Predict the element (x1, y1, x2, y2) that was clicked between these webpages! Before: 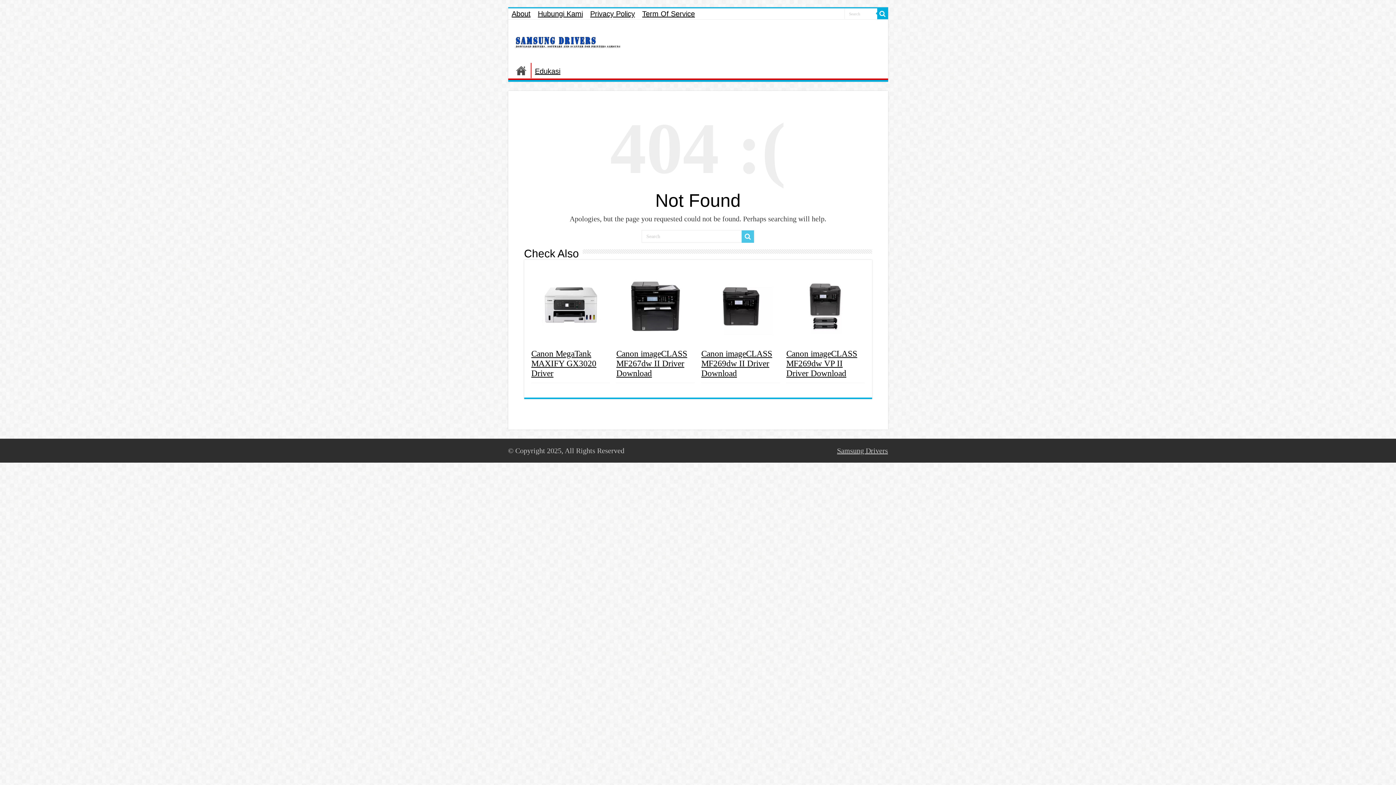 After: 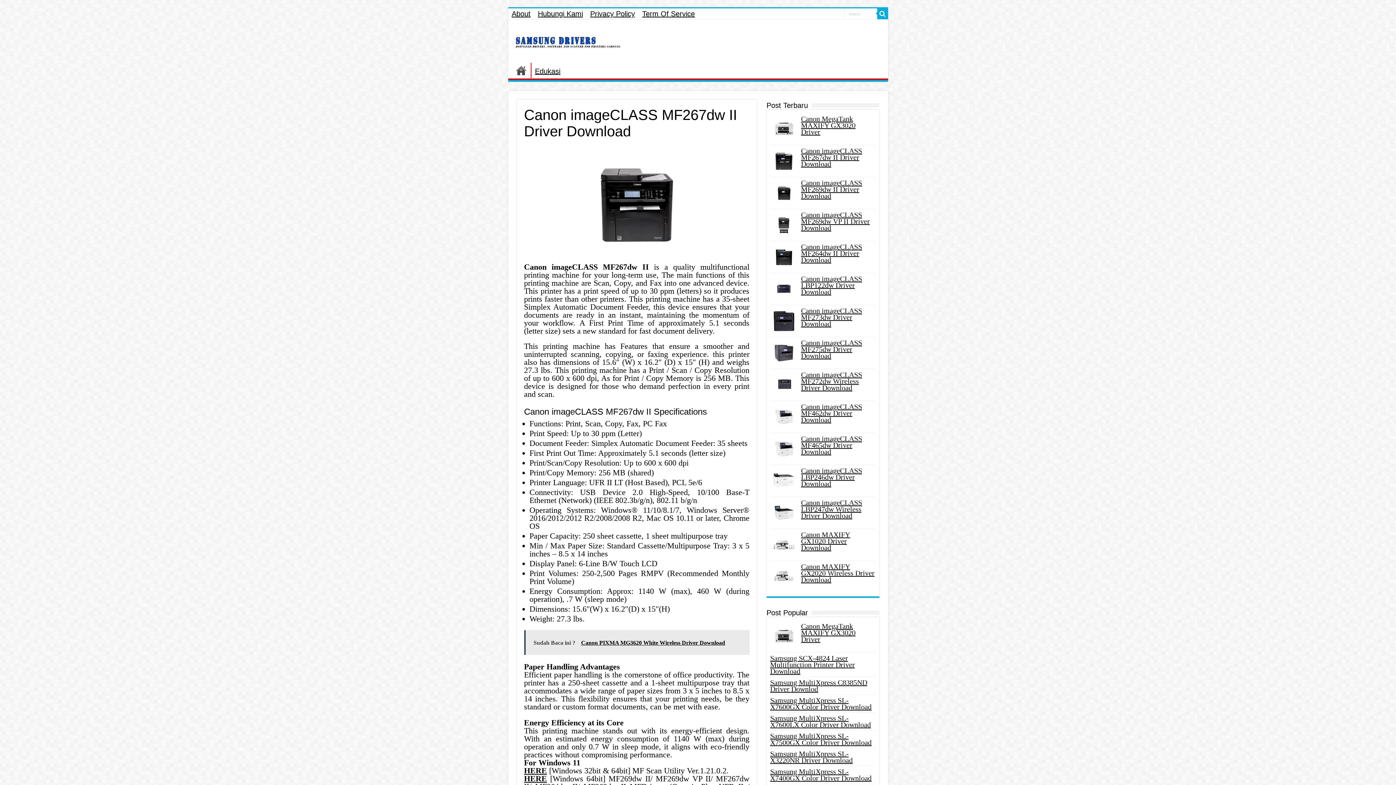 Action: label:   bbox: (616, 267, 694, 345)